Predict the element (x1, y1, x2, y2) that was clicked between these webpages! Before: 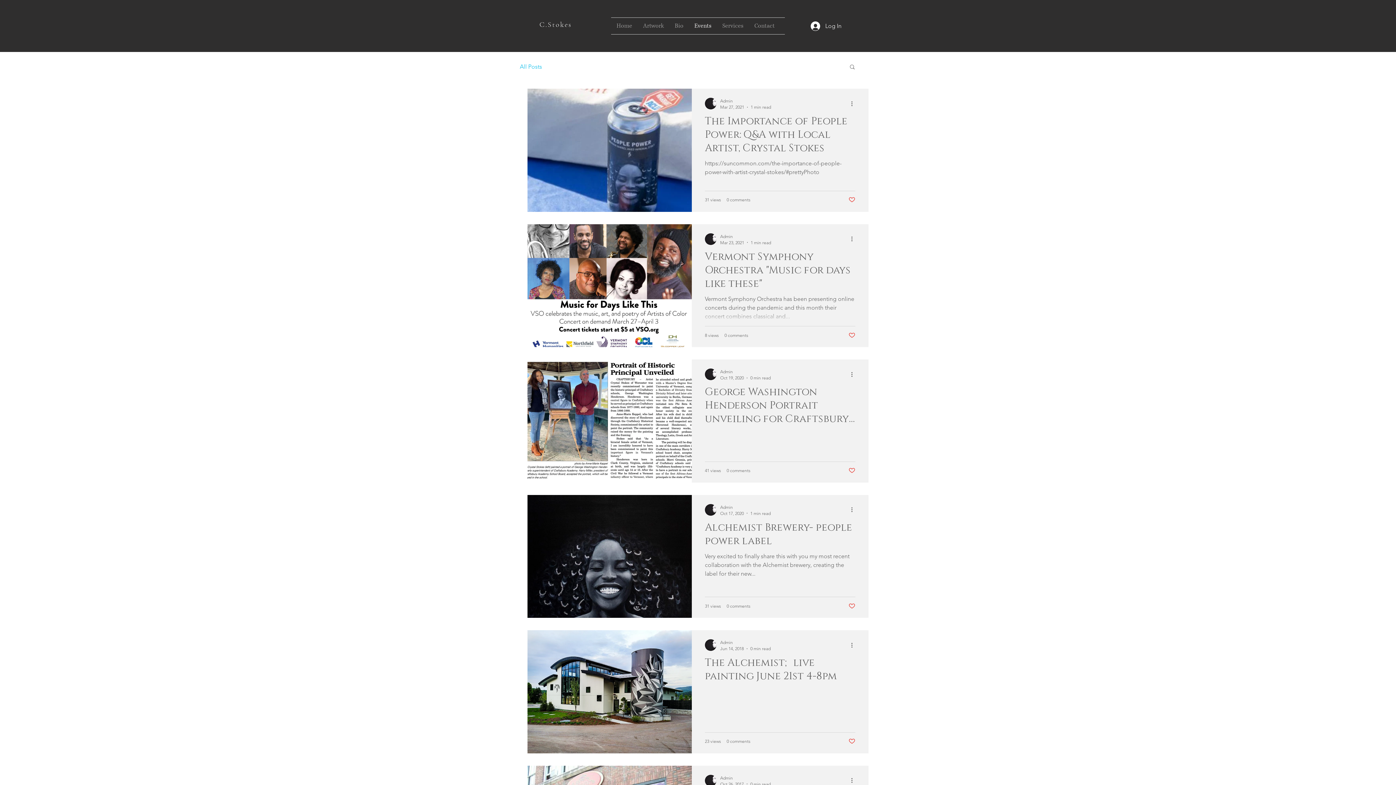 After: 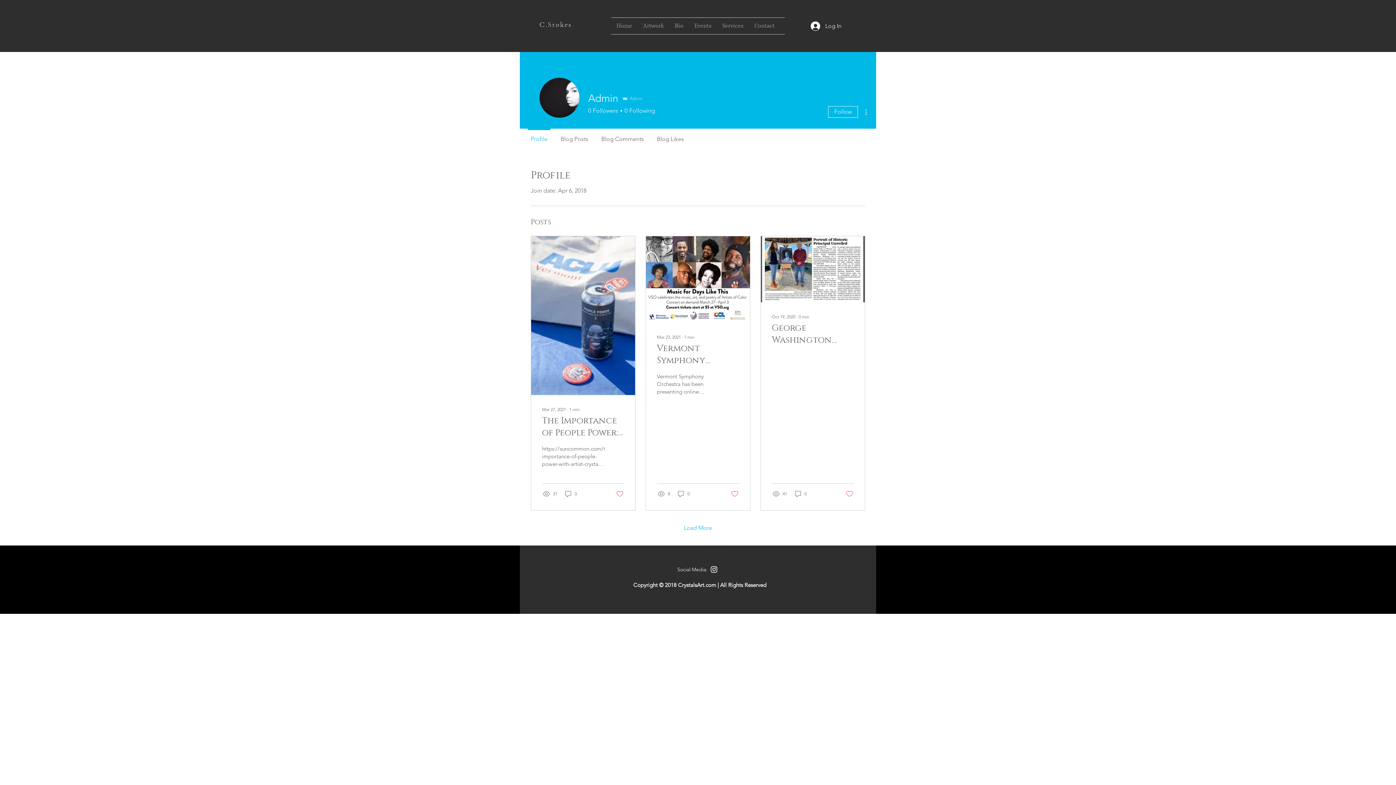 Action: bbox: (705, 775, 716, 786)